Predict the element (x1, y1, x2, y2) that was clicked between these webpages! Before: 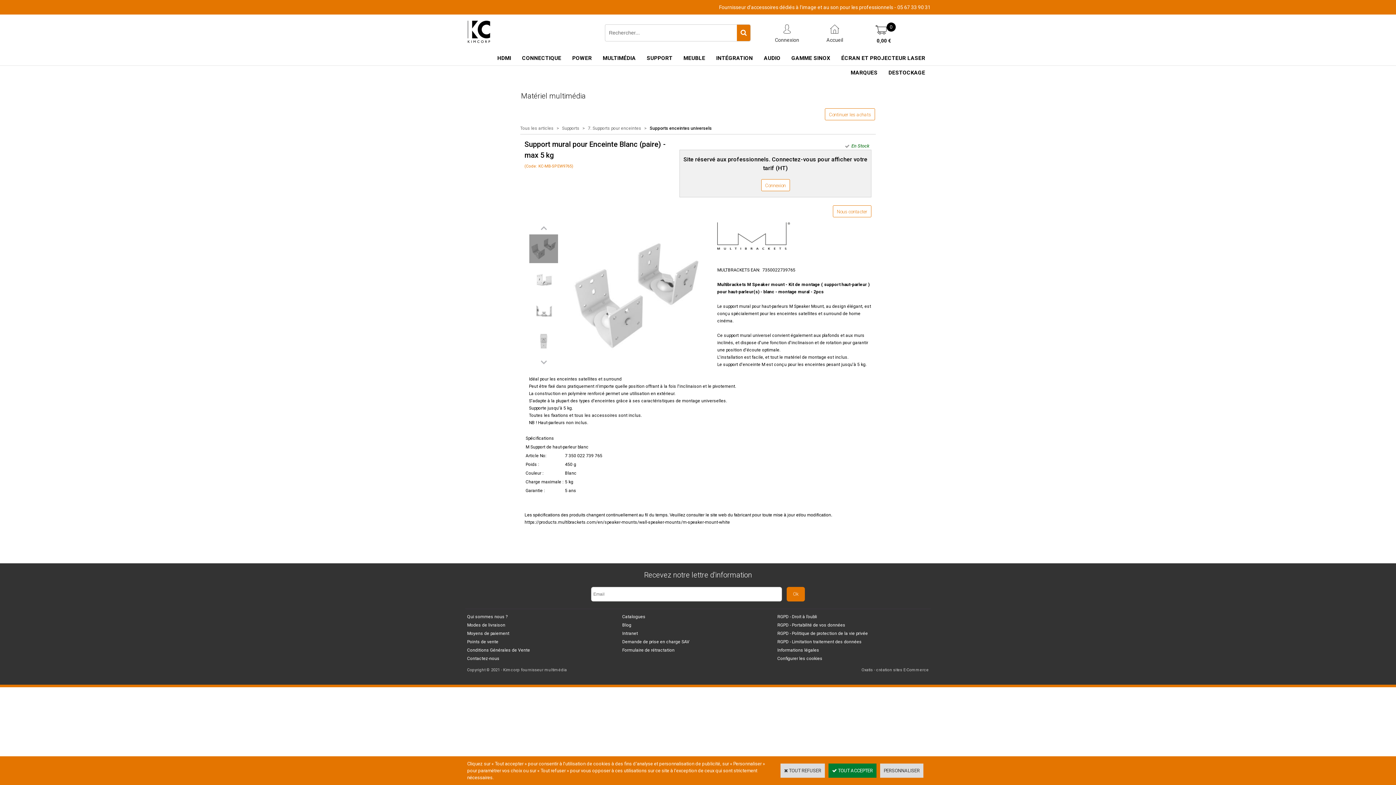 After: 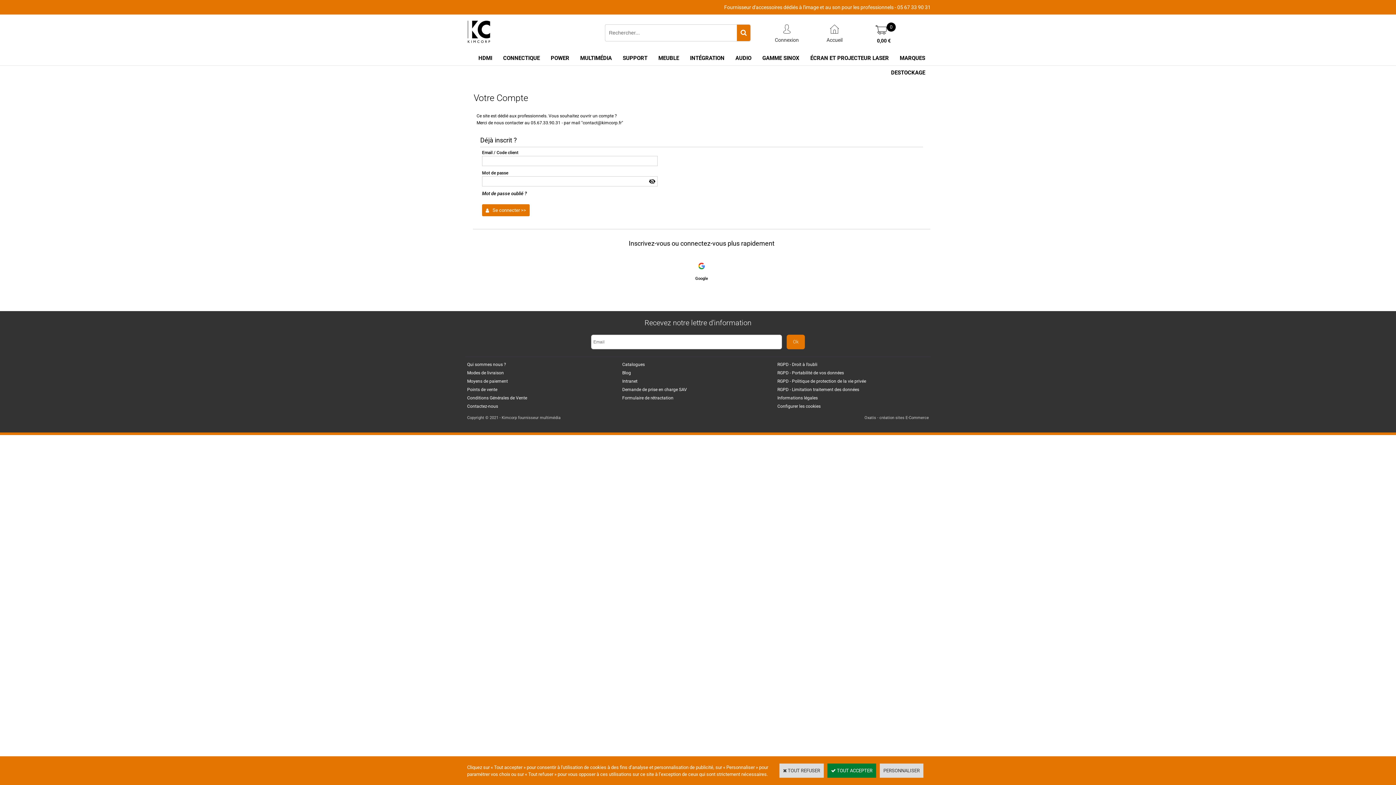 Action: bbox: (775, 19, 799, 46) label: Connexion